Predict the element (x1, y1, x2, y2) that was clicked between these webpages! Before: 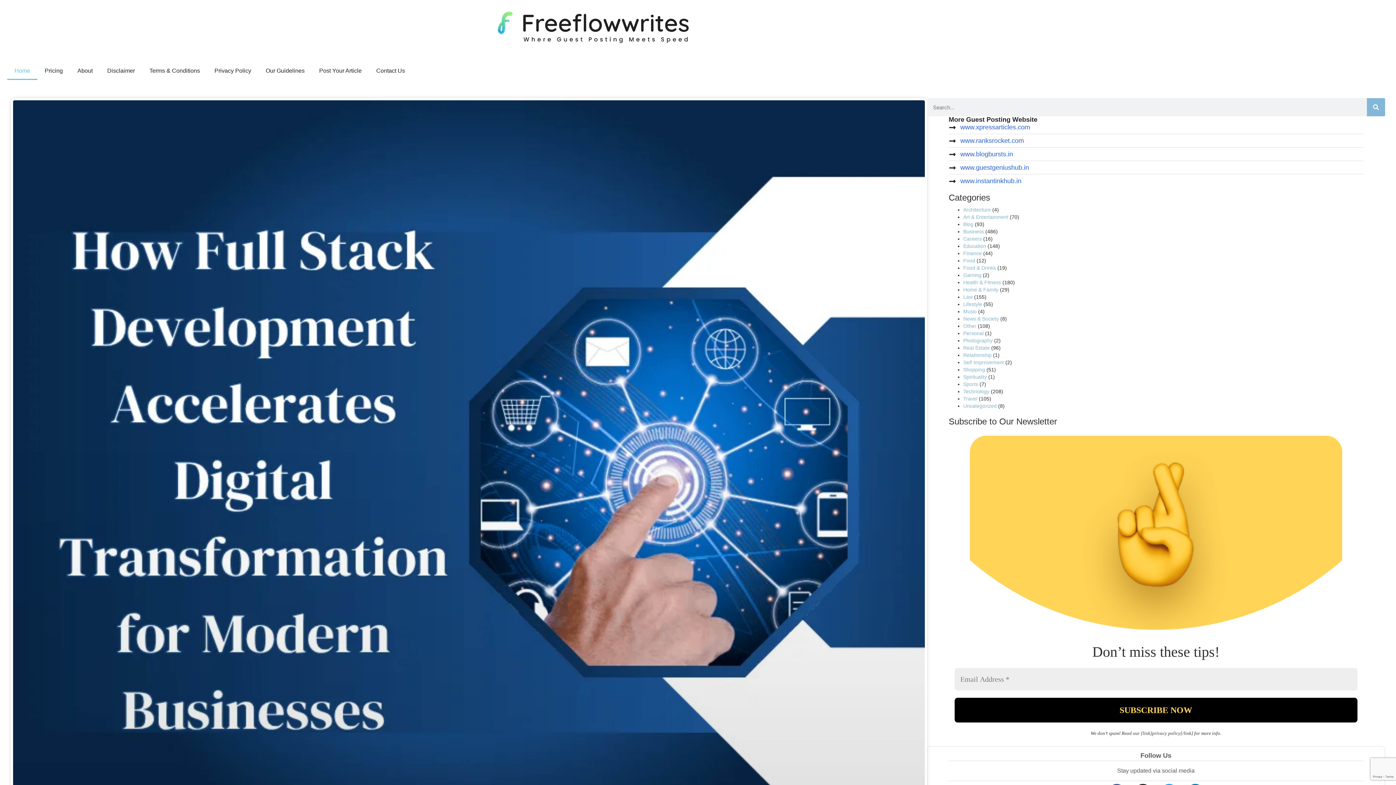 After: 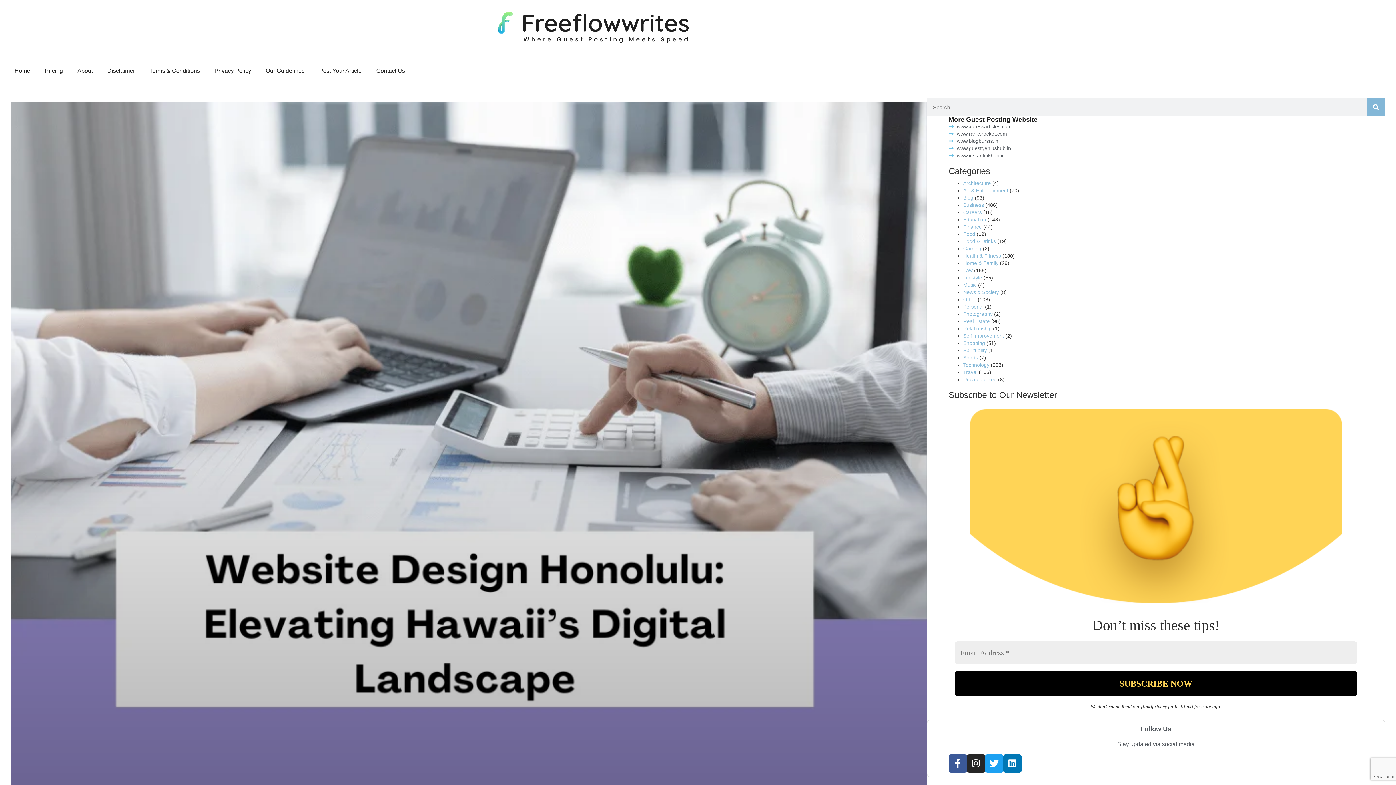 Action: label: Technology bbox: (963, 388, 989, 394)